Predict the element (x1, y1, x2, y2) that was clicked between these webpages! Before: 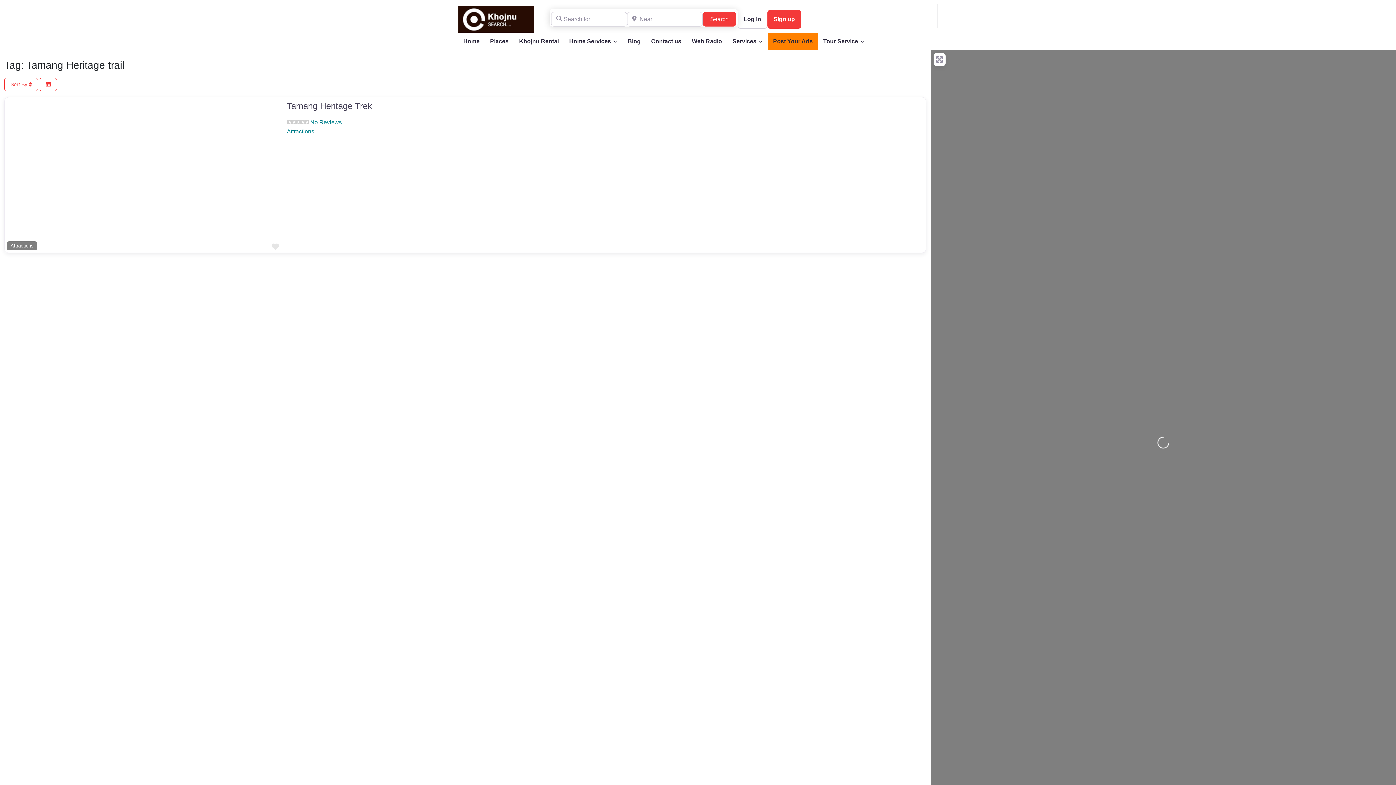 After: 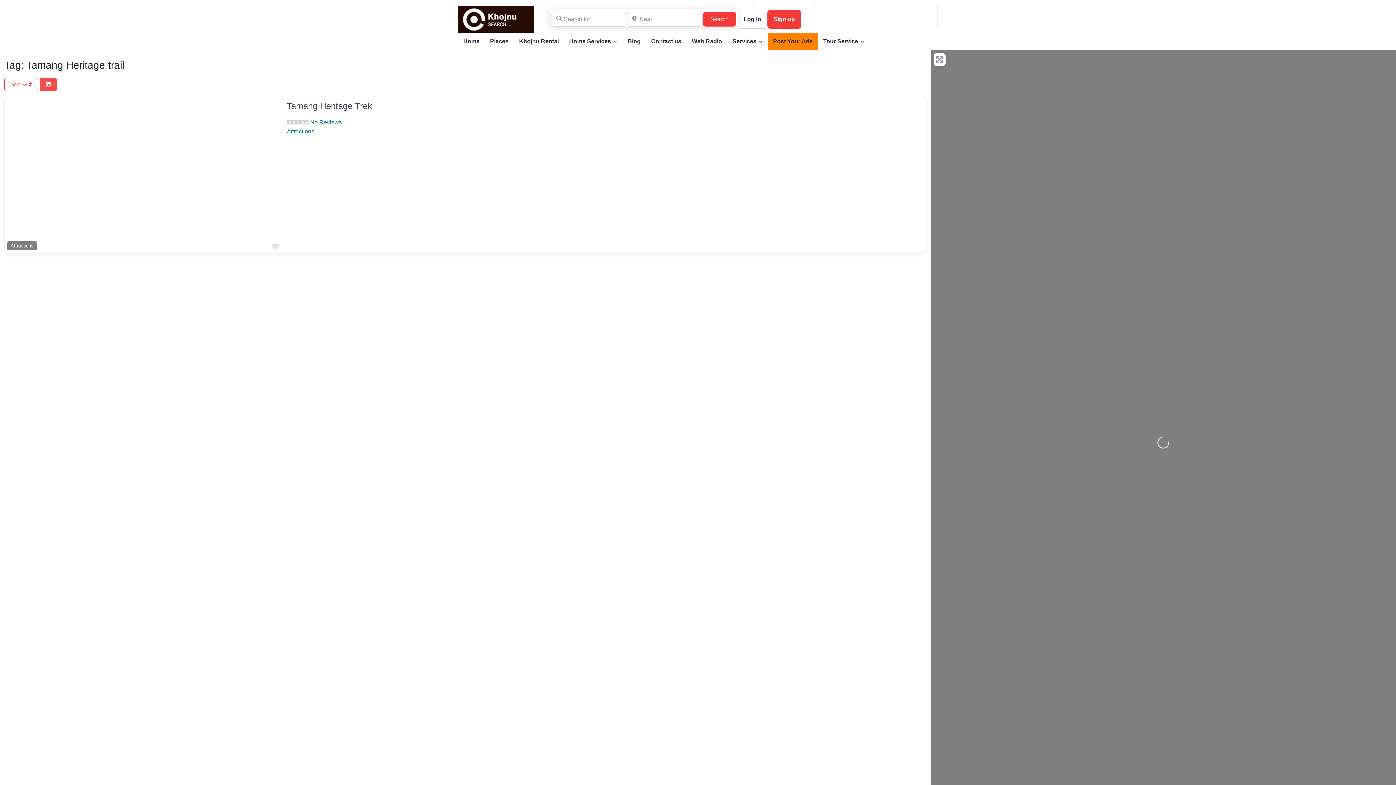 Action: bbox: (39, 77, 57, 91) label: Select View